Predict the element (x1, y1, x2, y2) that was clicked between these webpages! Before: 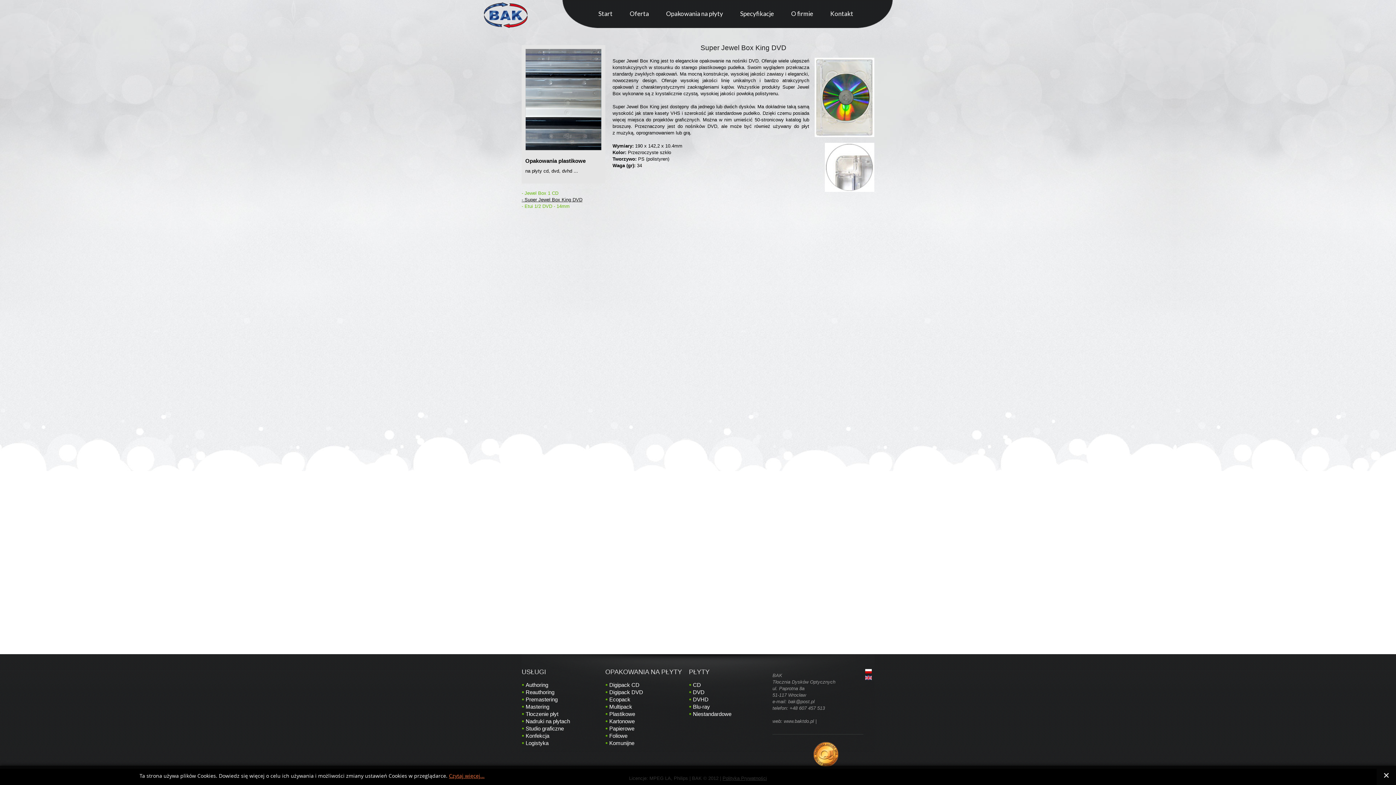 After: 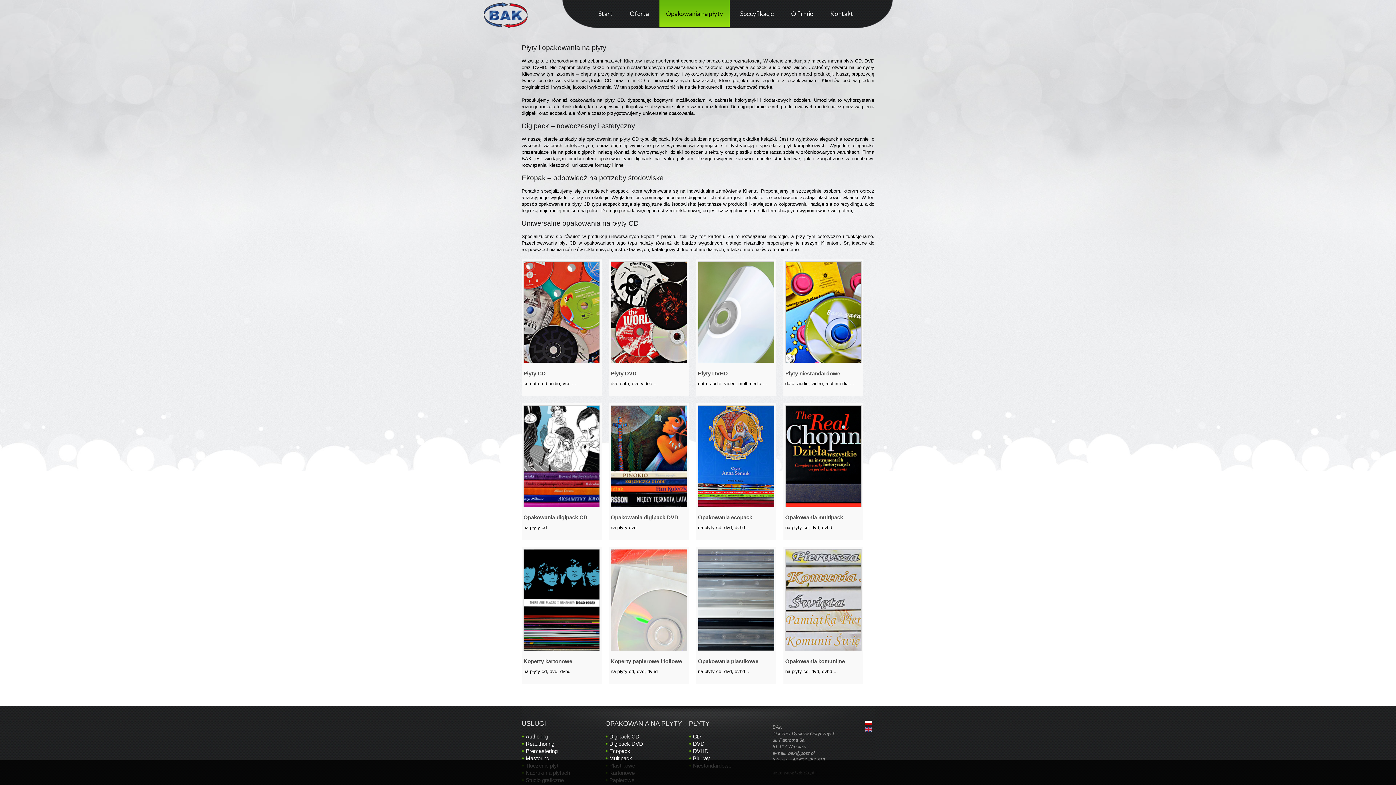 Action: label: OPAKOWANIA NA PŁYTY bbox: (605, 668, 682, 676)